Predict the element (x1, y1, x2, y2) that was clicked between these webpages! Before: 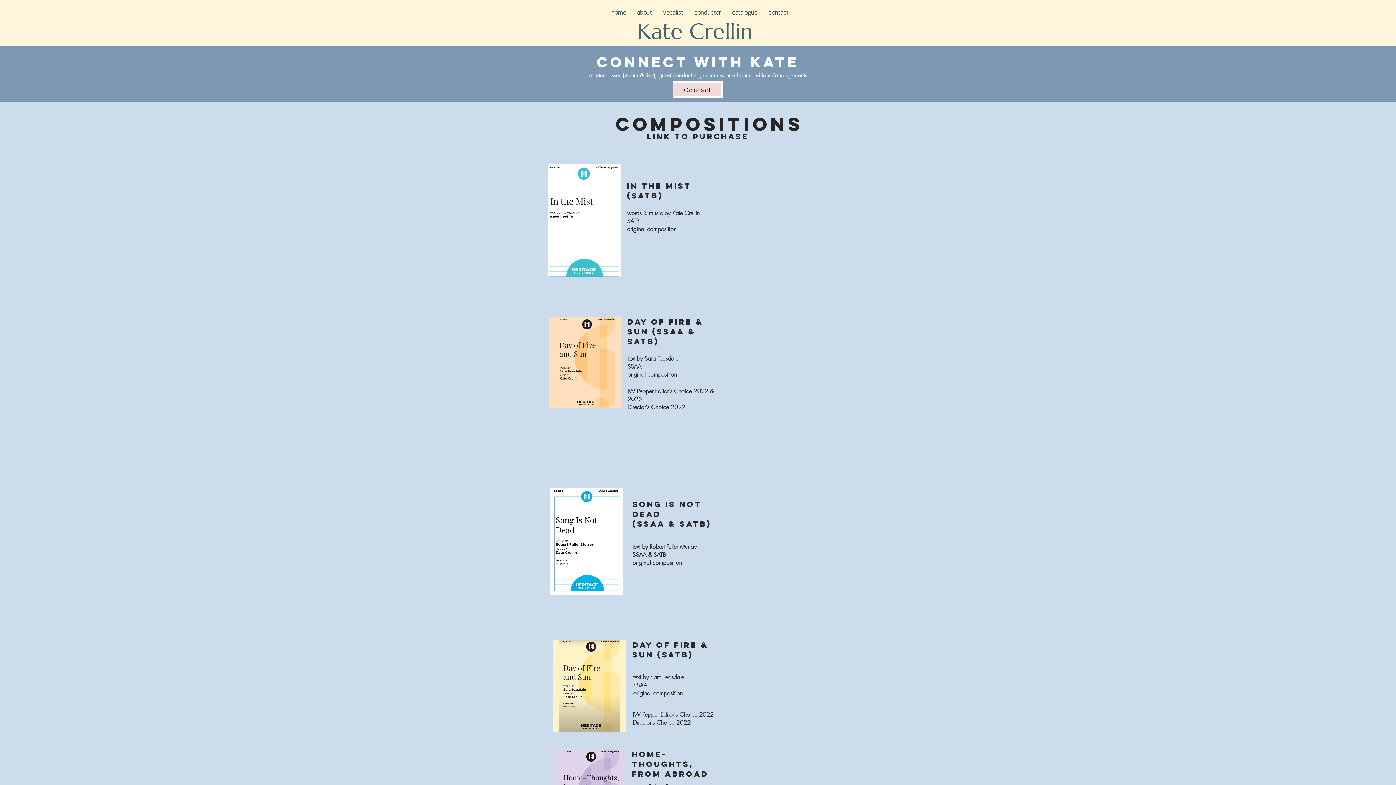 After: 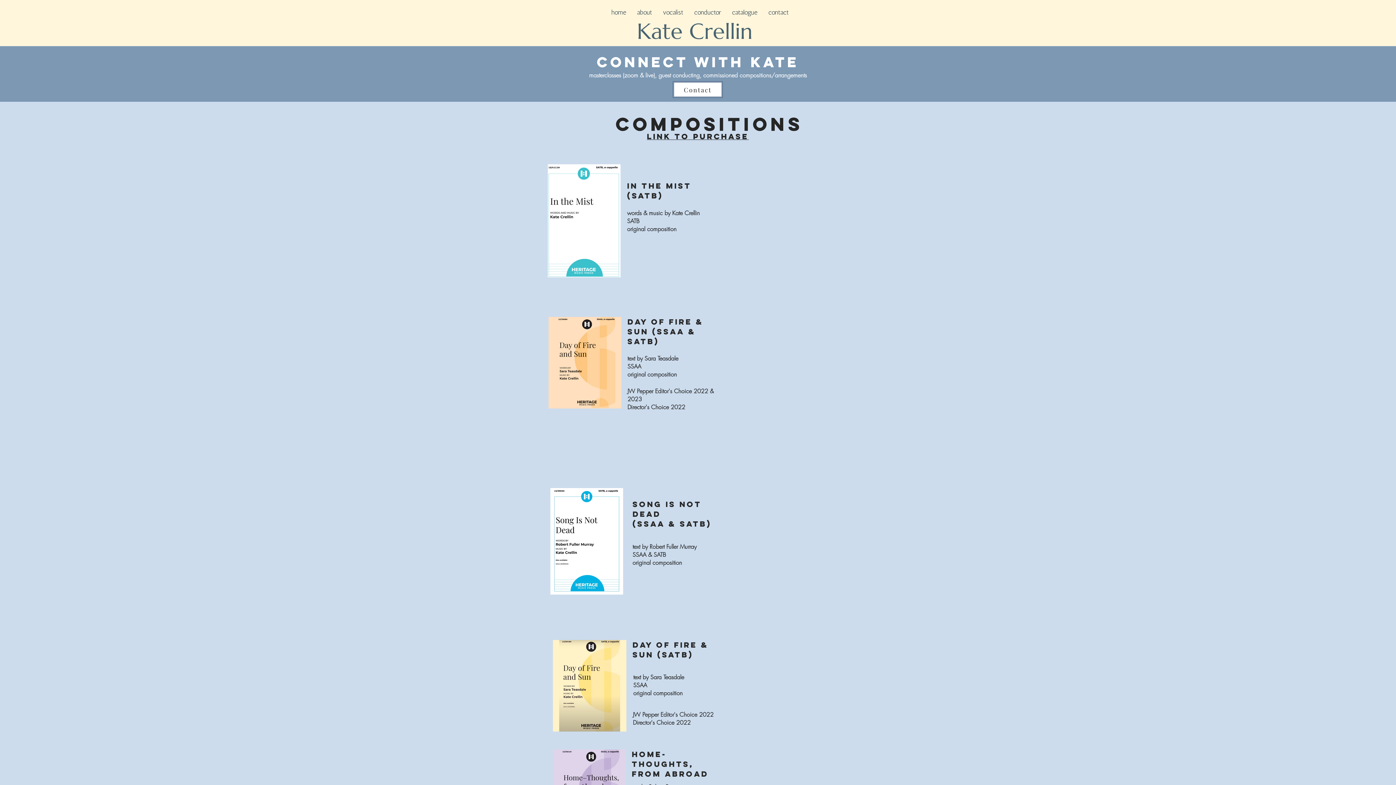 Action: label: Contact bbox: (673, 81, 722, 97)